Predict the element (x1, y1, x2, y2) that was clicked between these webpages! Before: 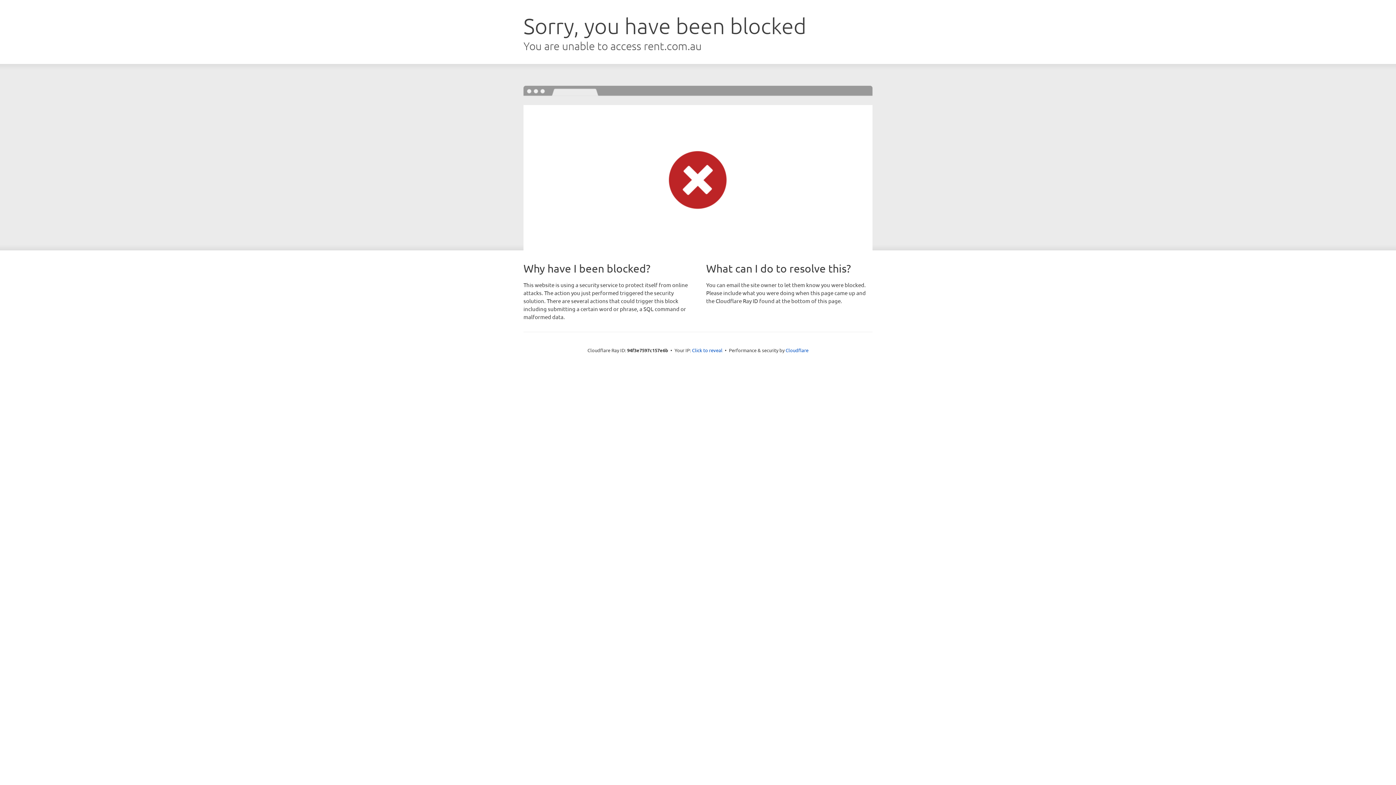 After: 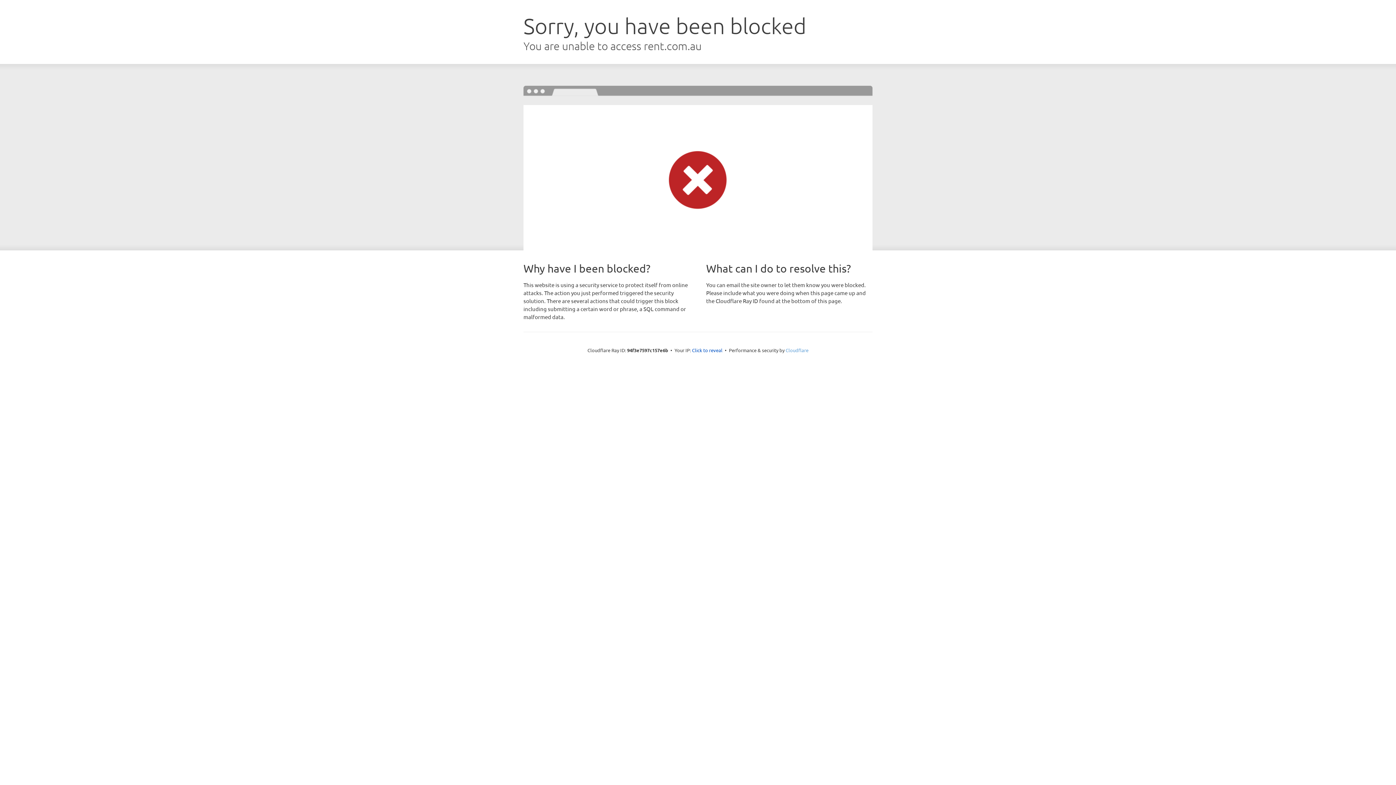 Action: label: Cloudflare bbox: (785, 347, 808, 353)